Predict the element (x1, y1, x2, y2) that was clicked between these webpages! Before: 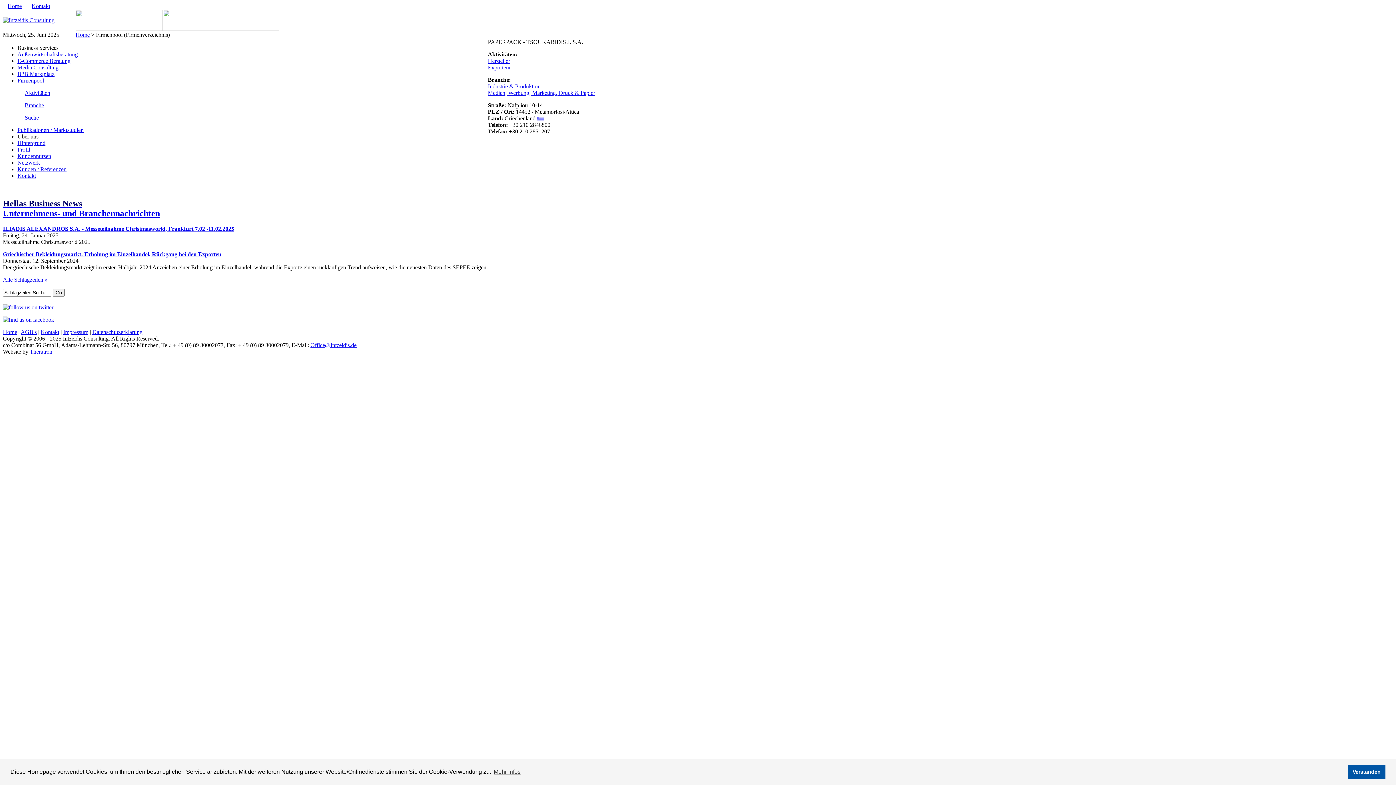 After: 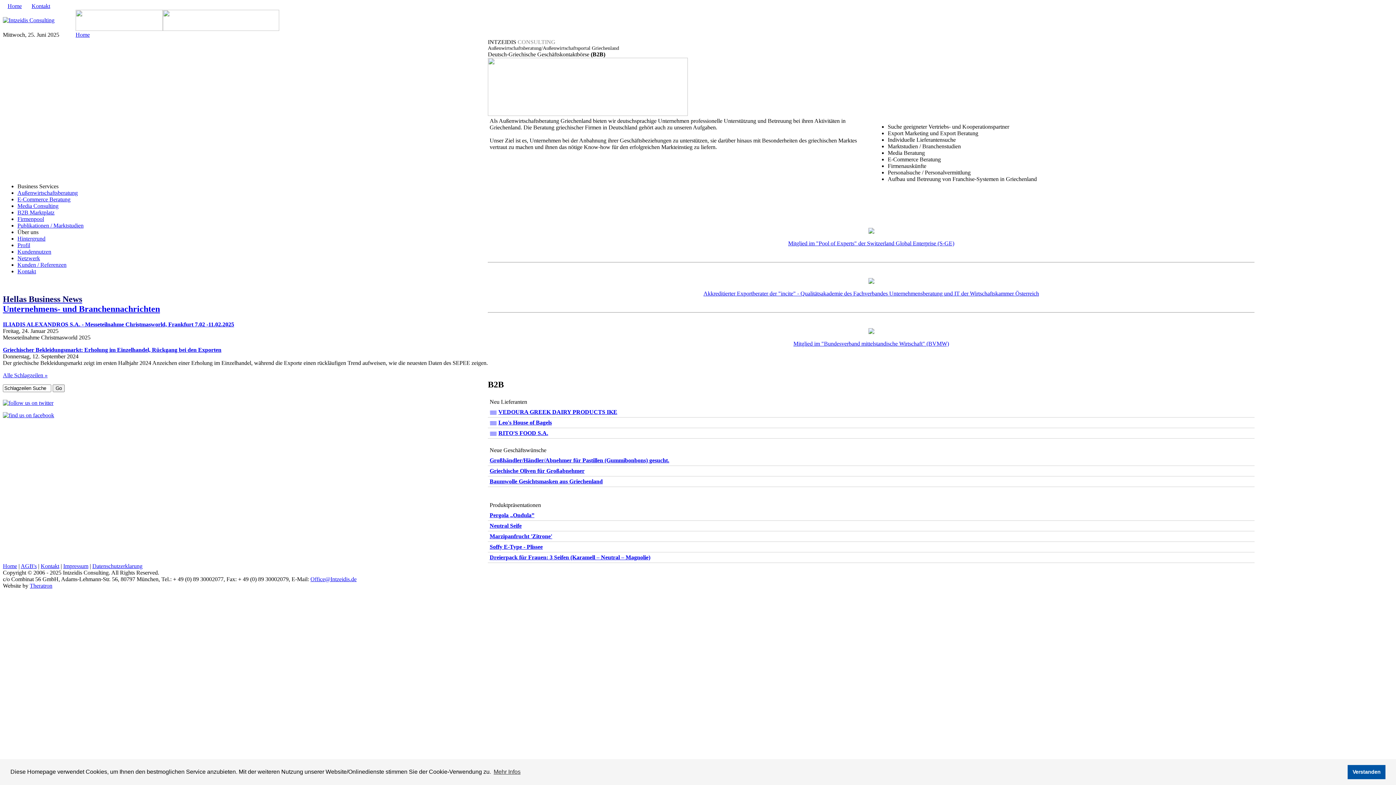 Action: bbox: (2, 17, 54, 23)